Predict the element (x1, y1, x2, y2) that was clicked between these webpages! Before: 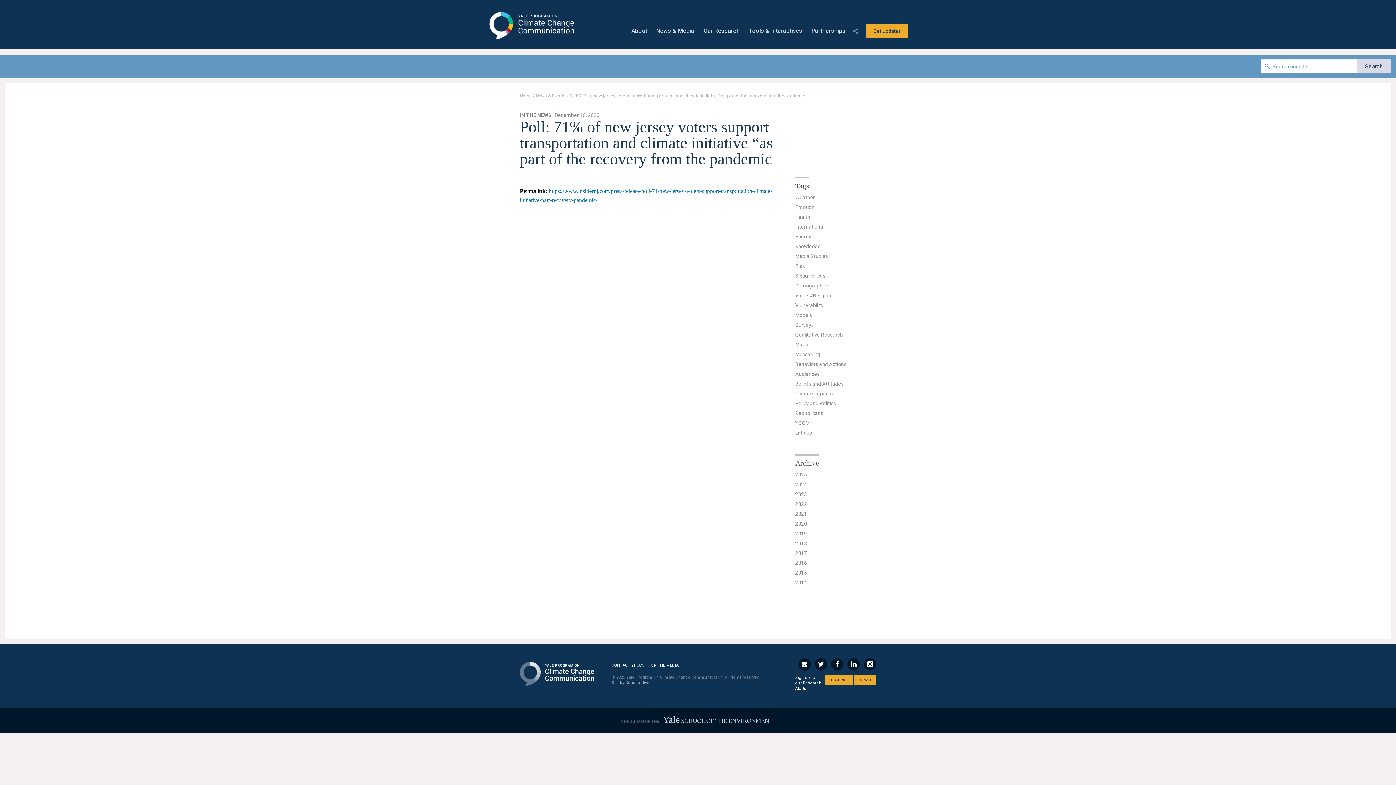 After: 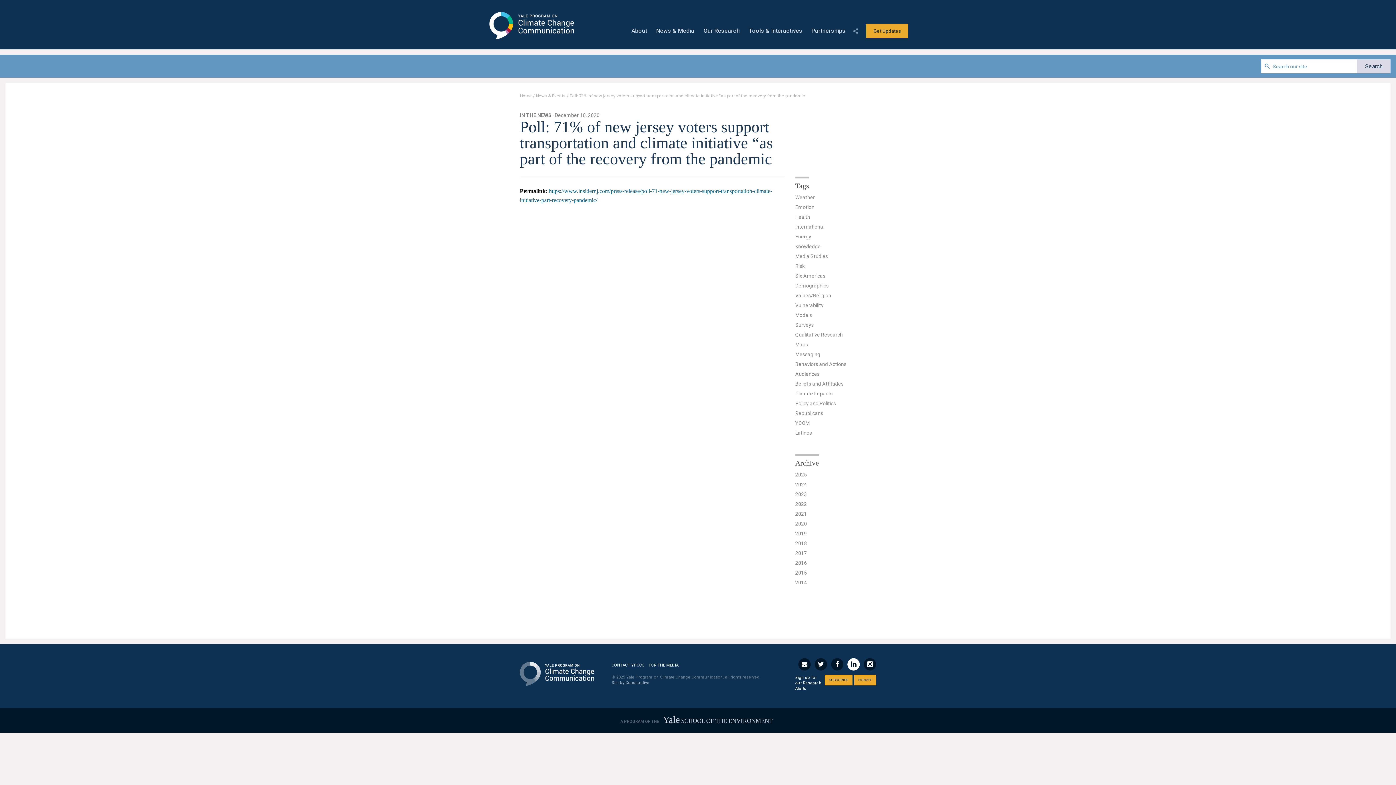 Action: bbox: (847, 658, 860, 670)